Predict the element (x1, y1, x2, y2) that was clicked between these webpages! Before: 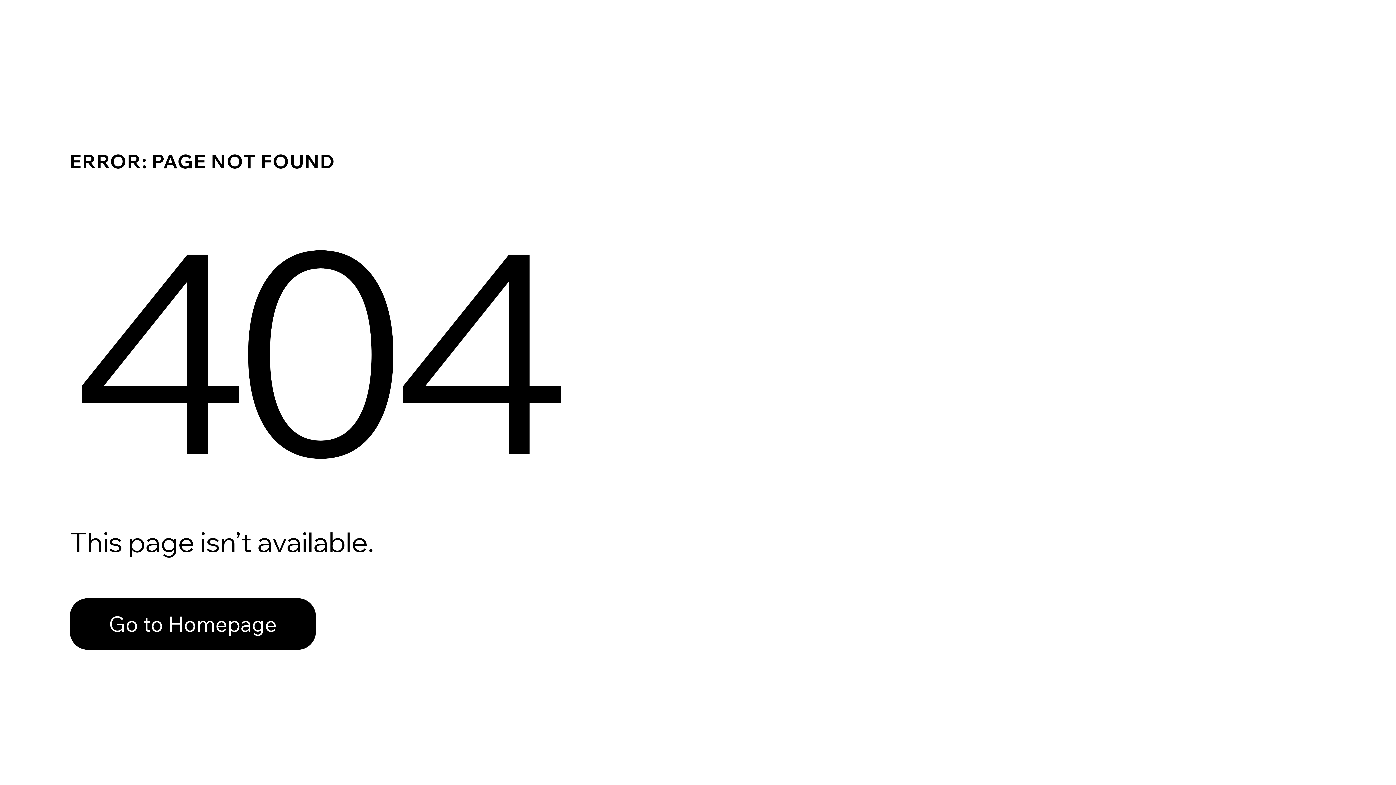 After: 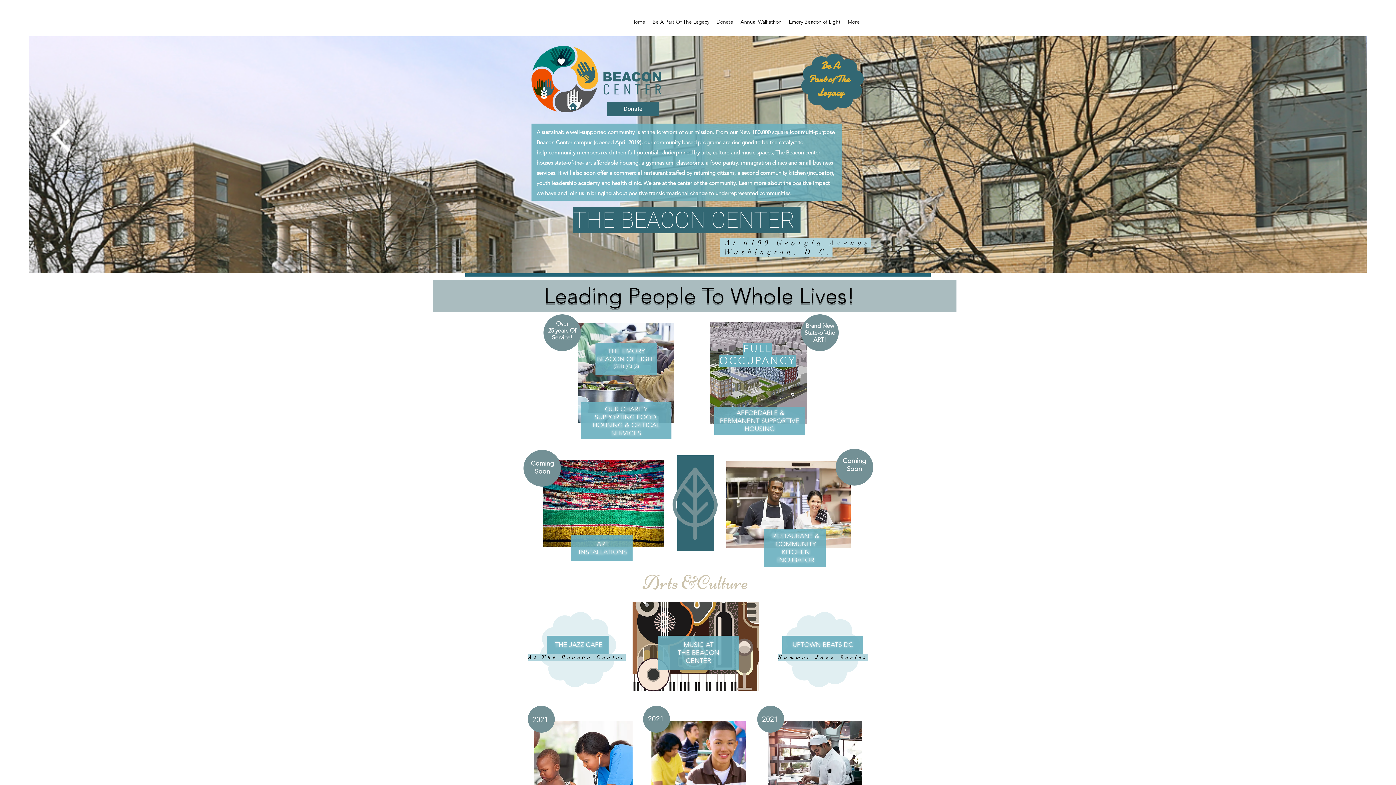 Action: label: Go to Homepage bbox: (69, 598, 316, 650)